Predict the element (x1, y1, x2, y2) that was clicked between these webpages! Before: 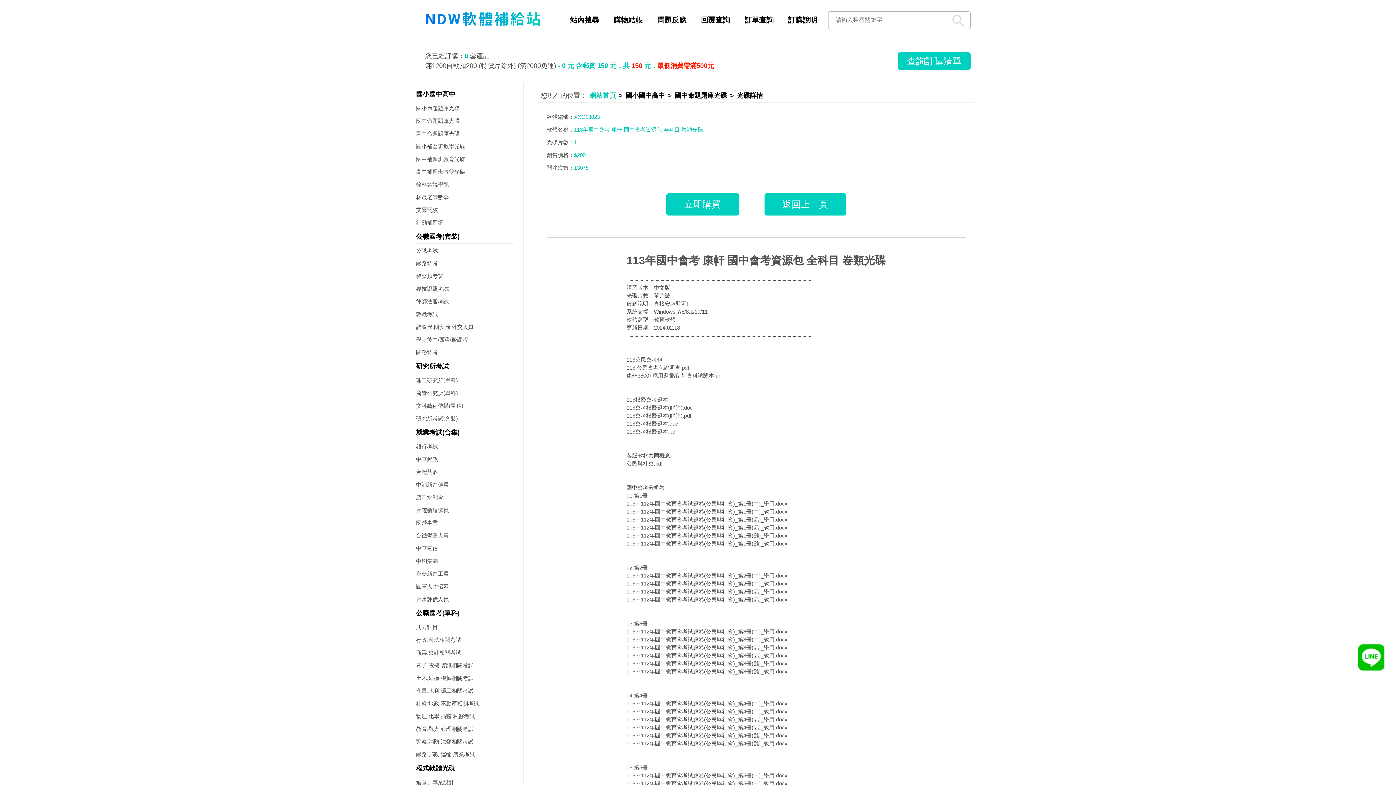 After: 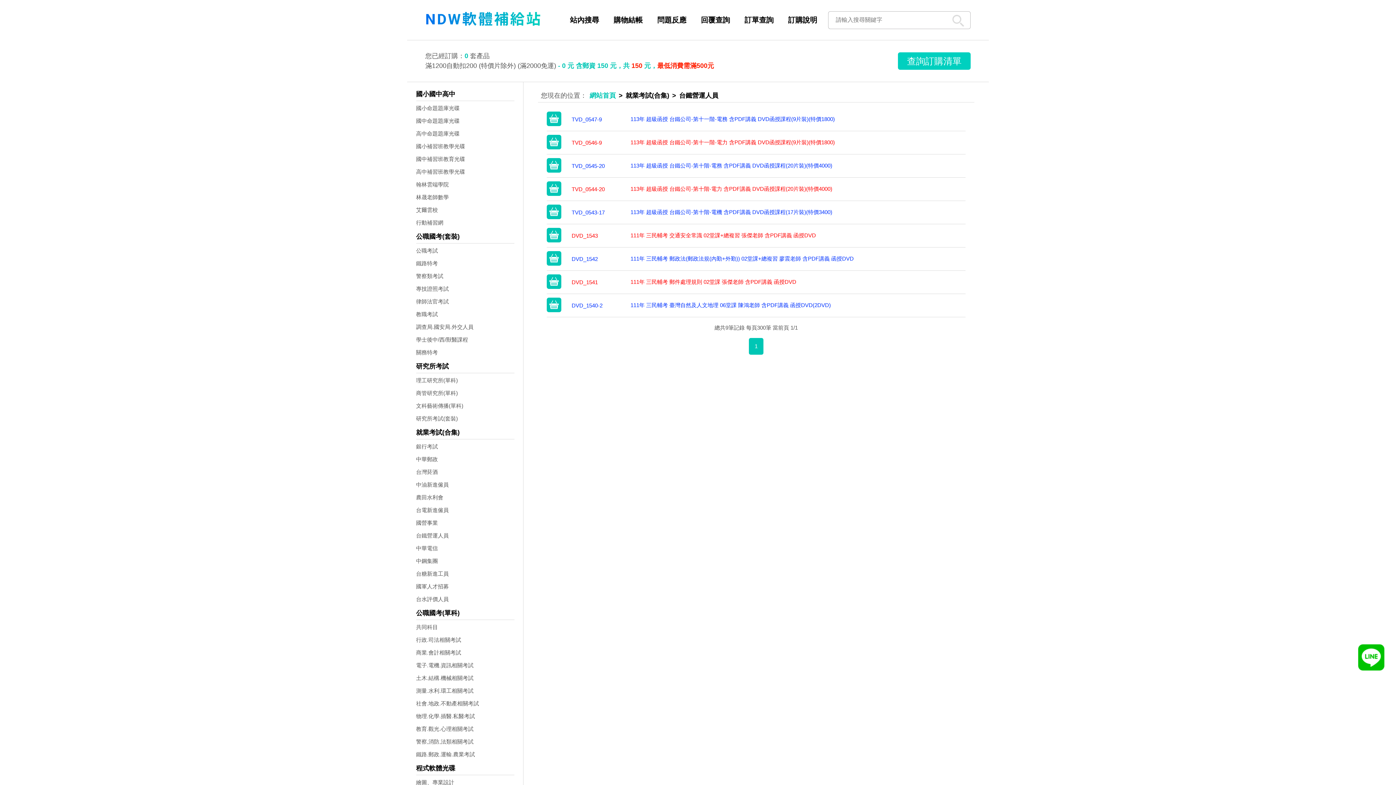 Action: bbox: (416, 530, 514, 541) label: 台鐵營運人員